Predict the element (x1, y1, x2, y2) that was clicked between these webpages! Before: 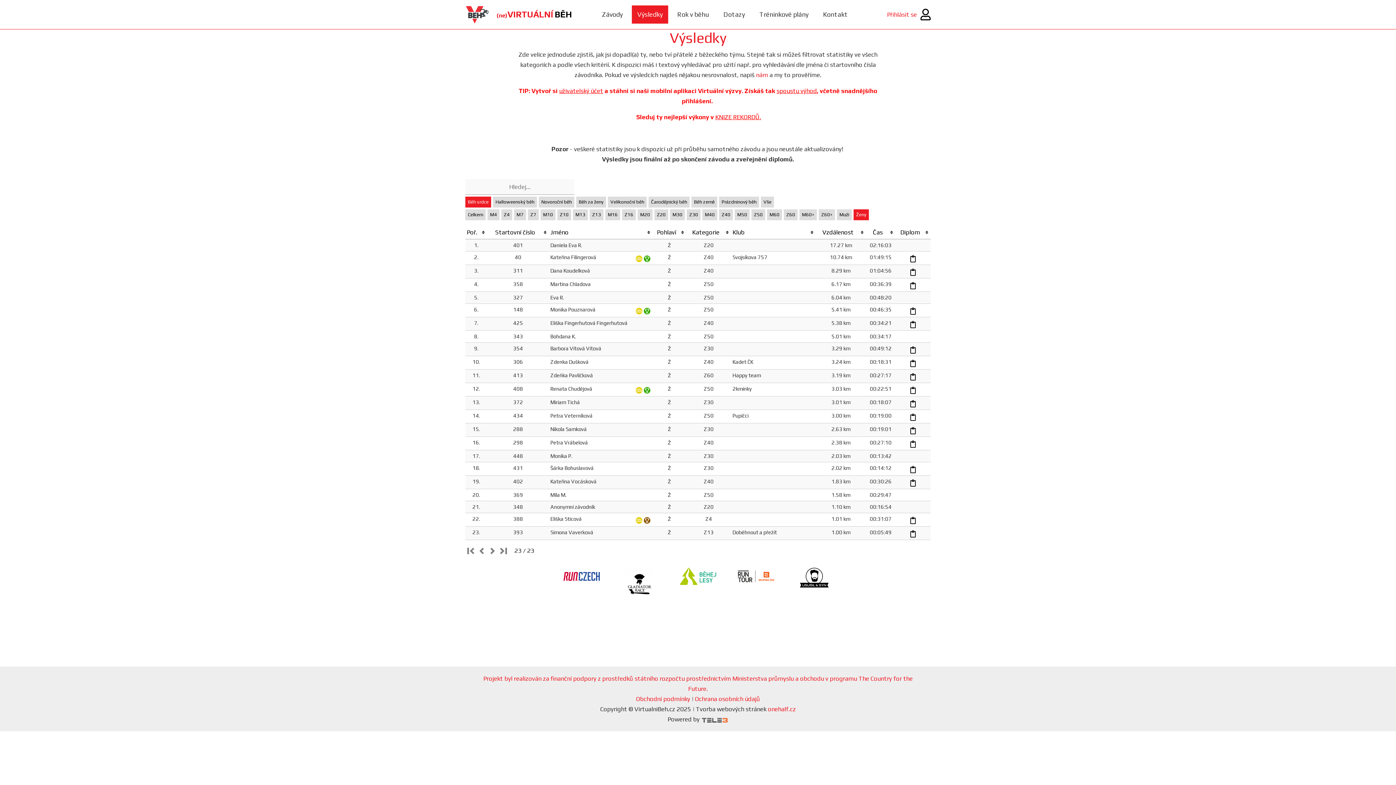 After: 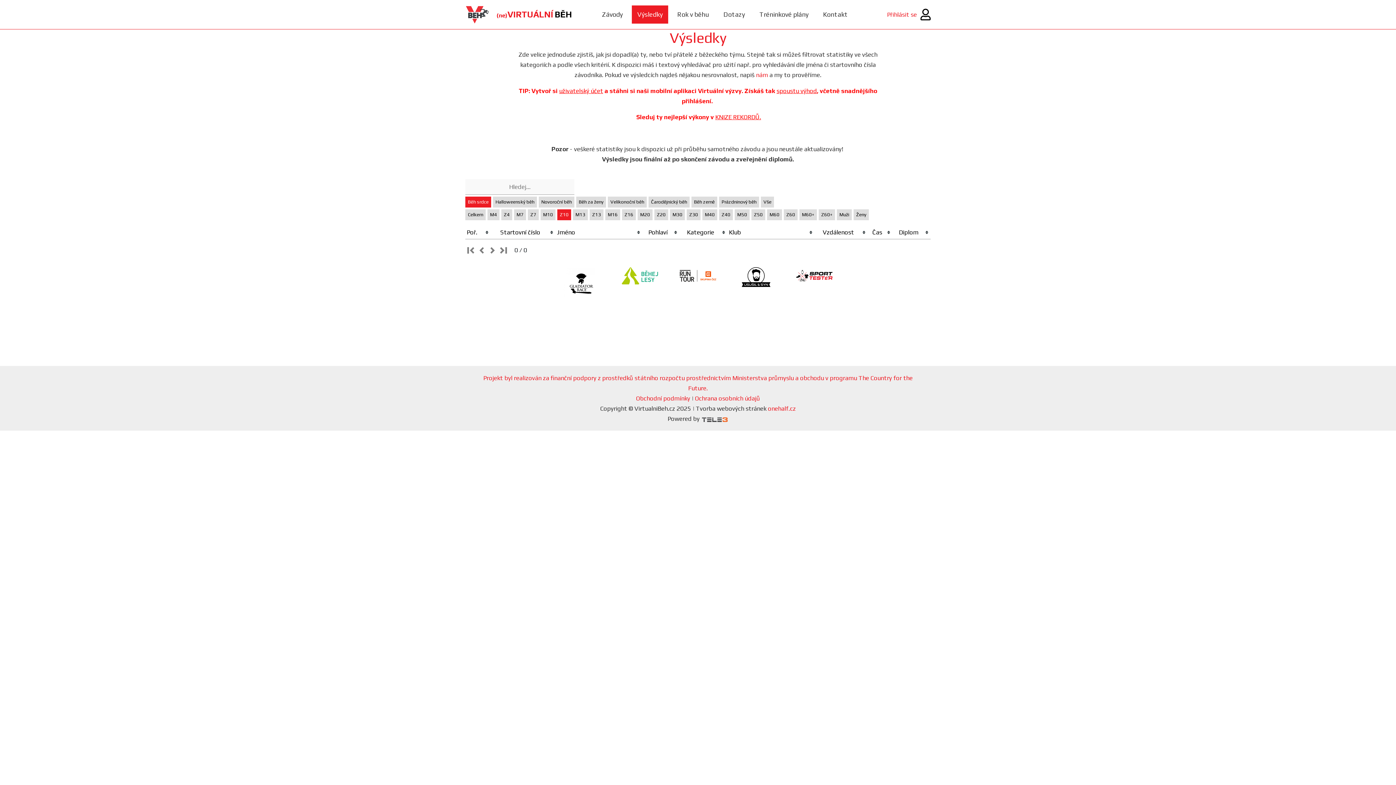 Action: label: Z10 bbox: (557, 209, 571, 220)